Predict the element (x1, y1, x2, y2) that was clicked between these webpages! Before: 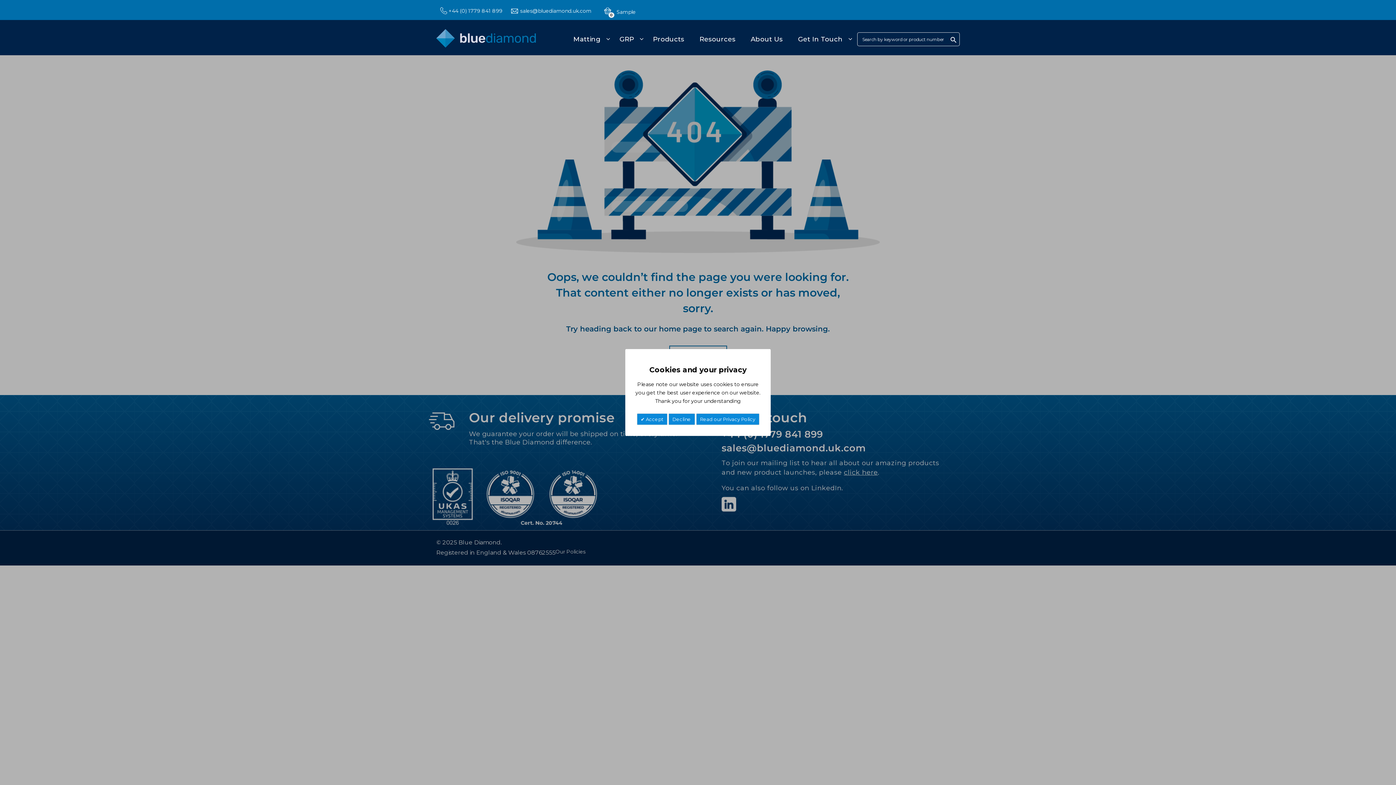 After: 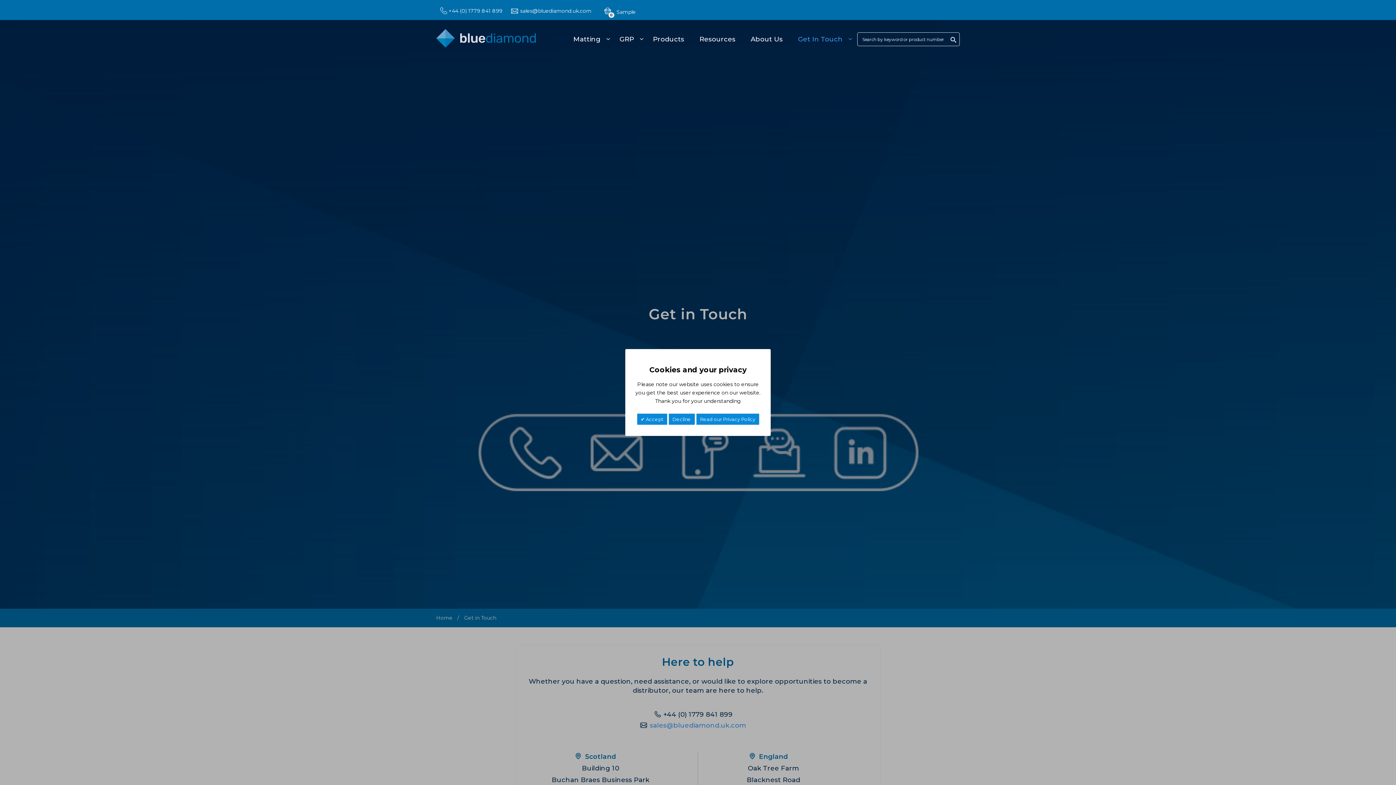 Action: label: Get In Touch bbox: (796, 30, 853, 48)